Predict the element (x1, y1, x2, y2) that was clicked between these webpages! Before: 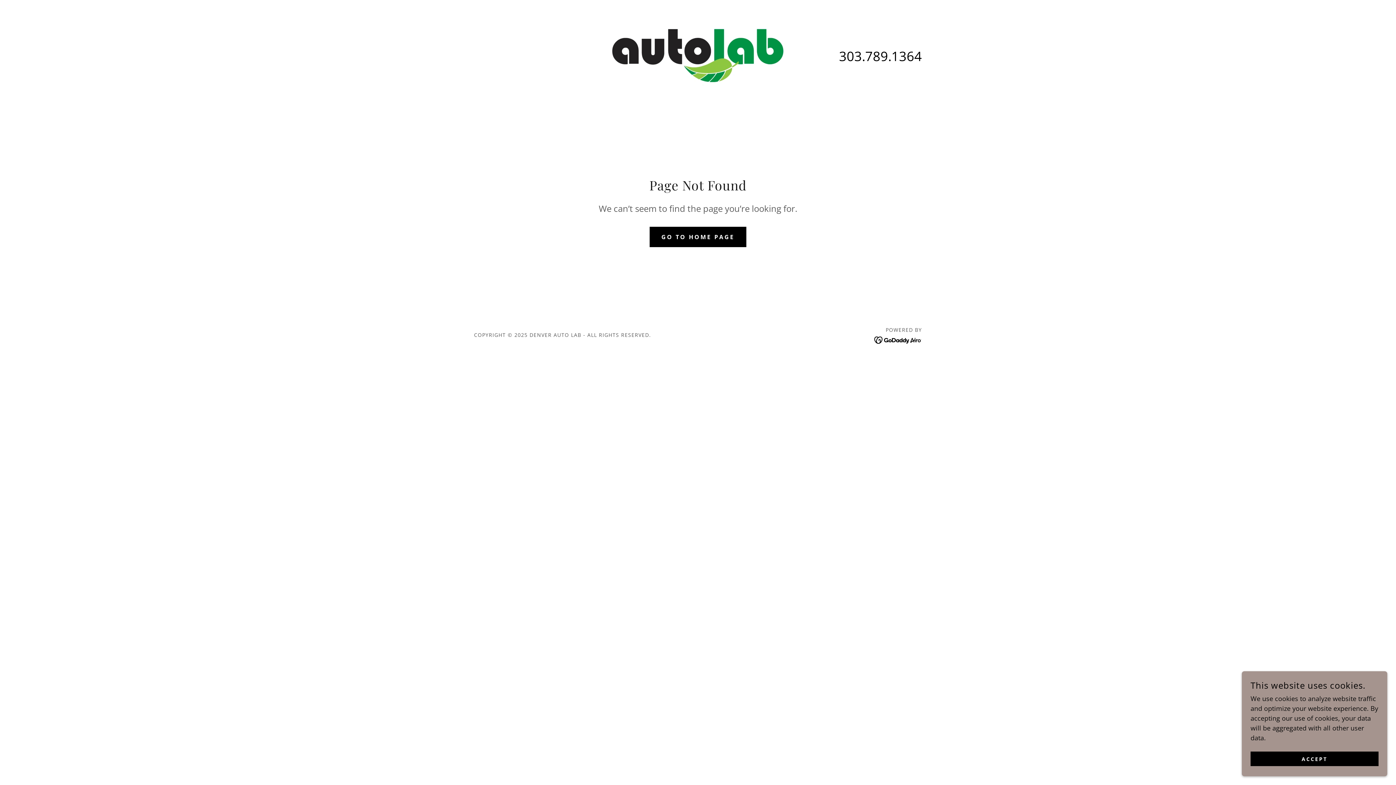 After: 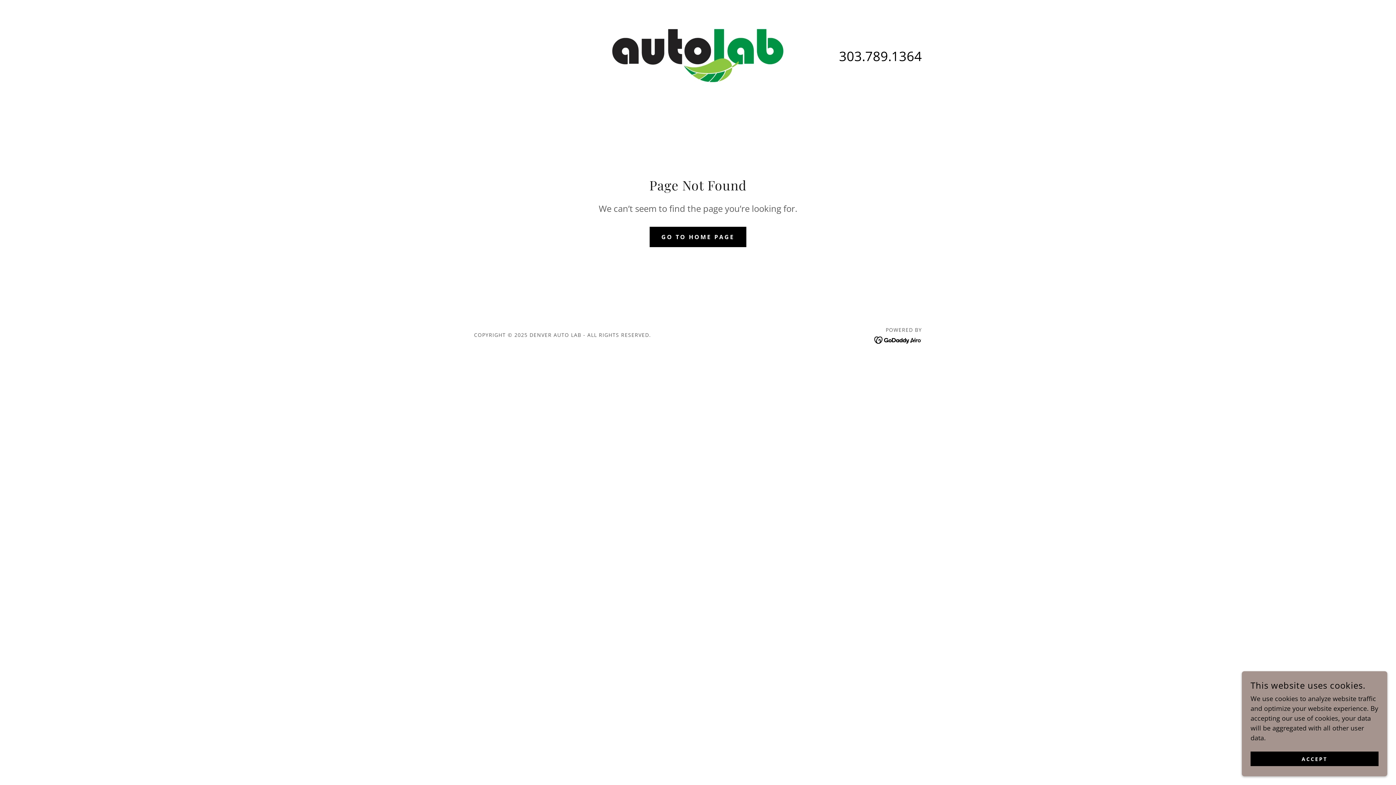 Action: bbox: (874, 335, 922, 344)